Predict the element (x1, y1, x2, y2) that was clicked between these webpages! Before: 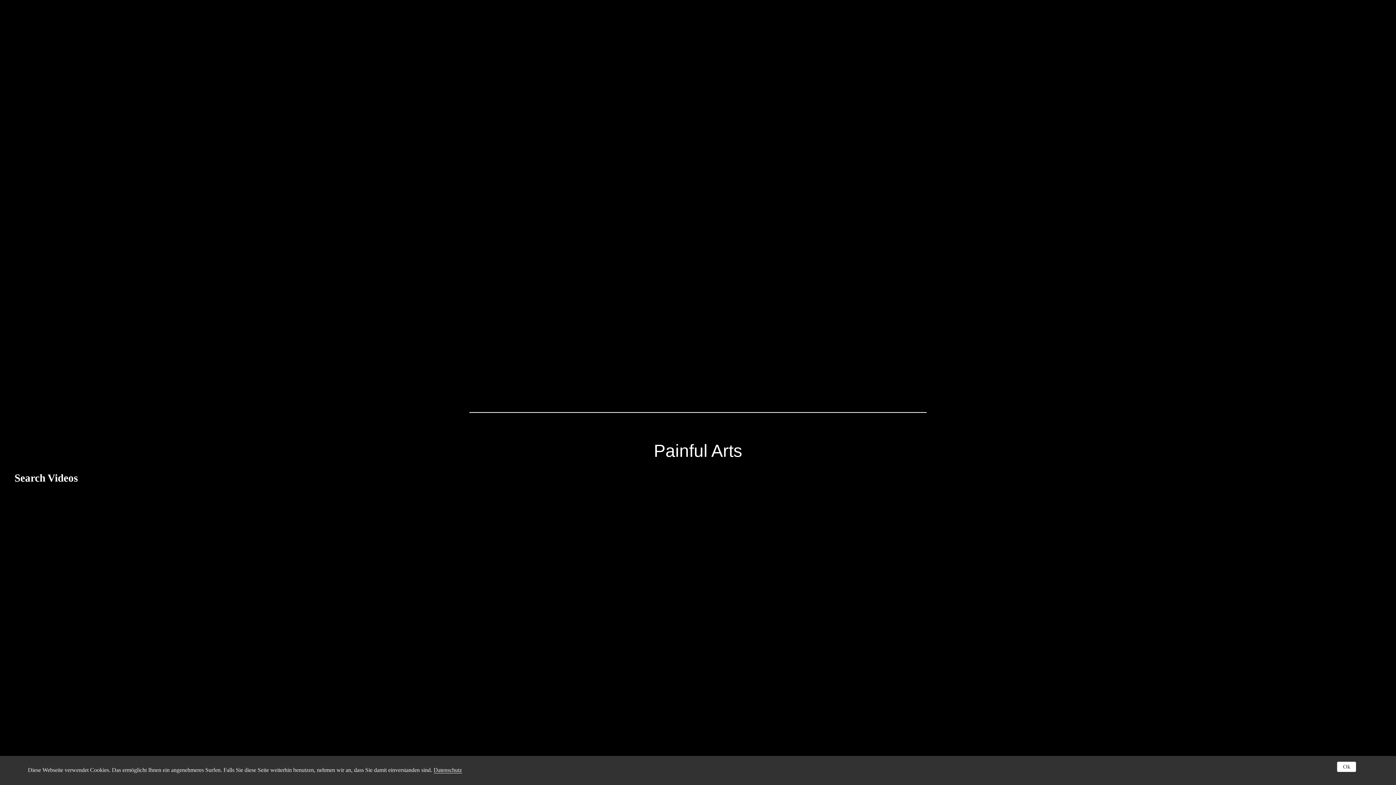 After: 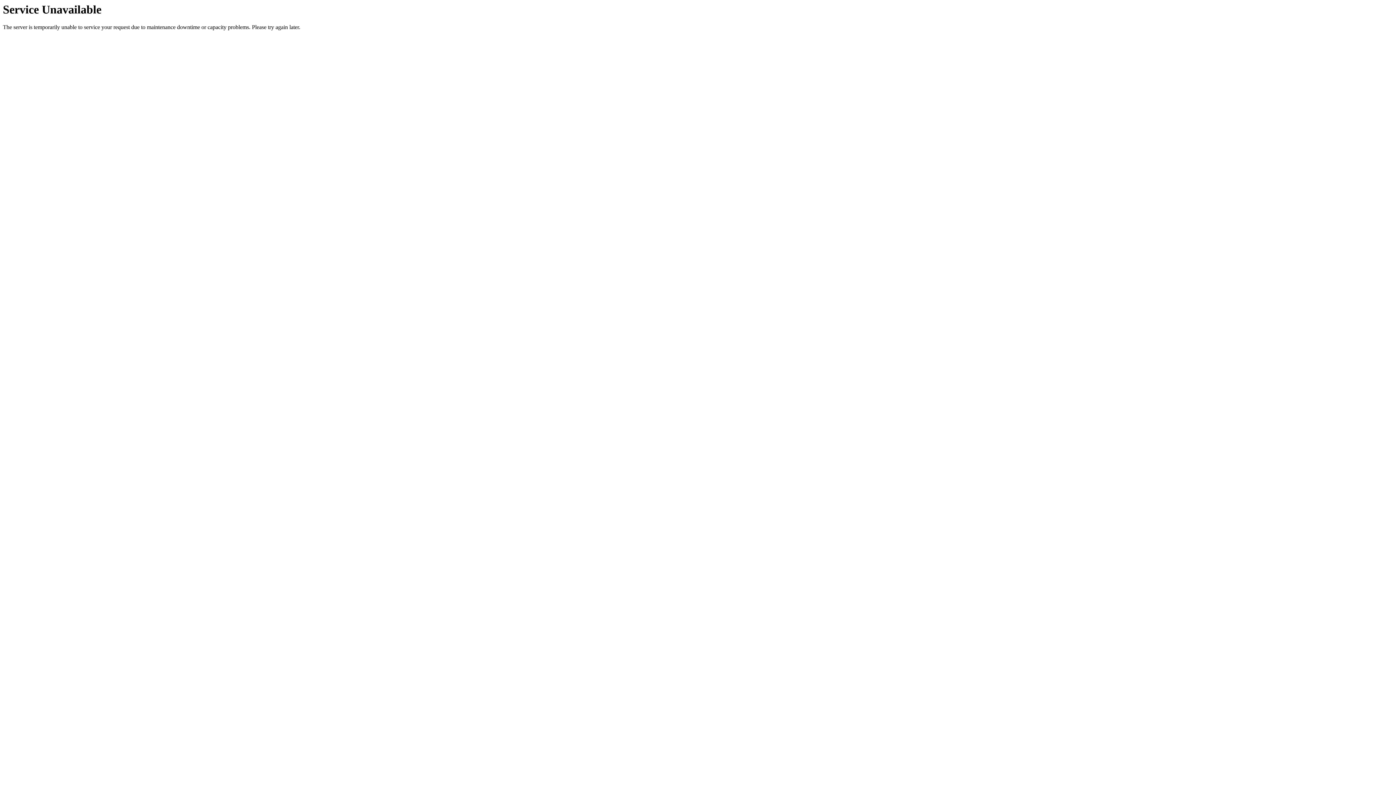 Action: bbox: (433, 767, 462, 773) label: Datenschutz